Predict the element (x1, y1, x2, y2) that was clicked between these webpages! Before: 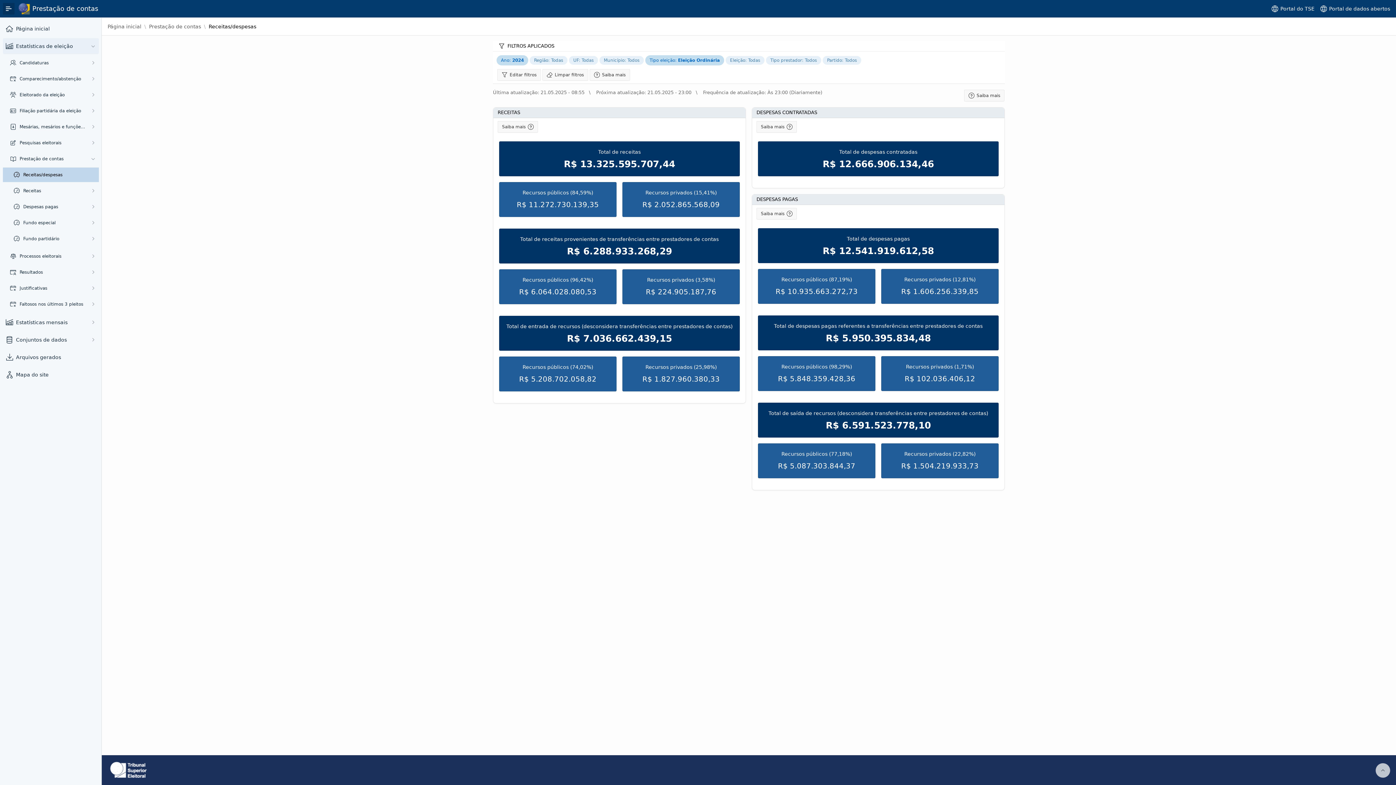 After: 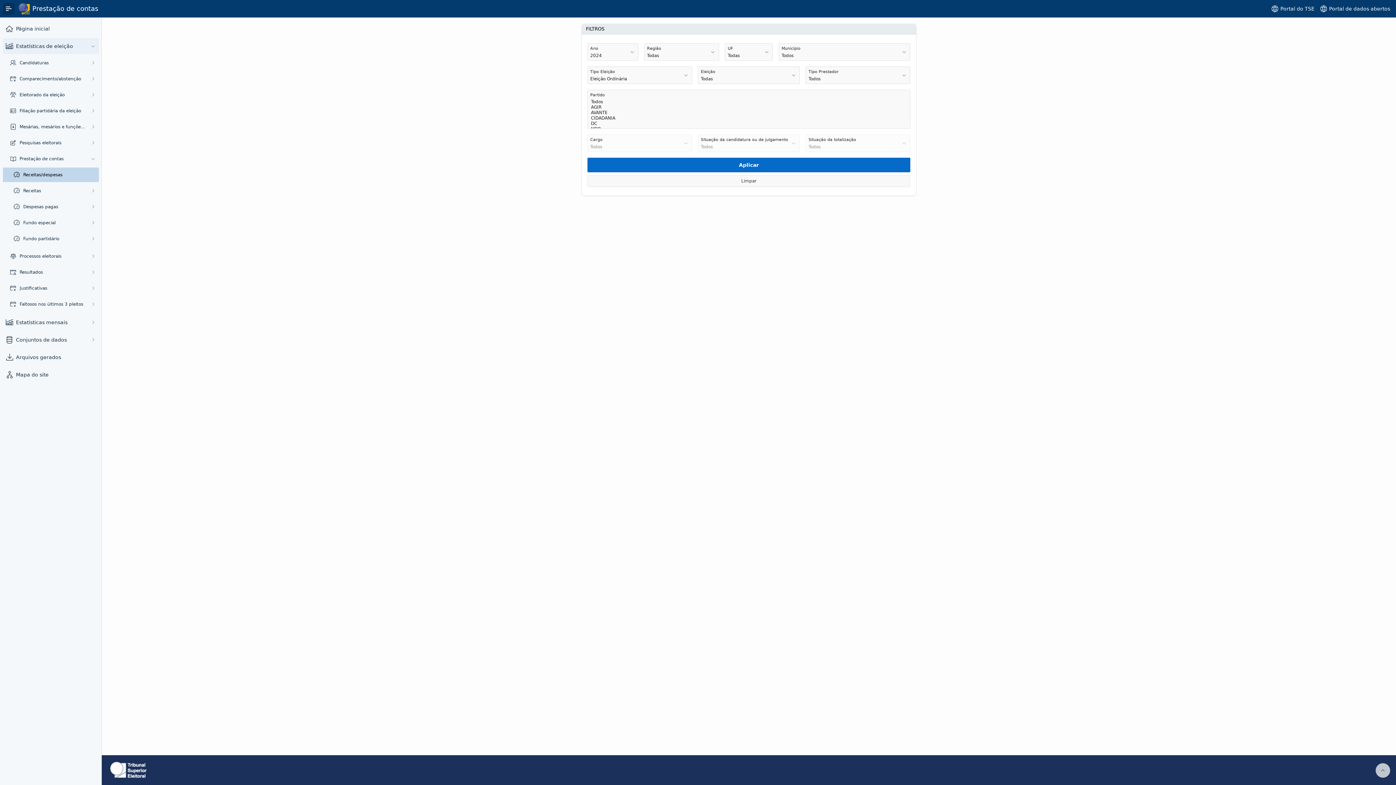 Action: bbox: (529, 57, 569, 62) label: Região: Todas 